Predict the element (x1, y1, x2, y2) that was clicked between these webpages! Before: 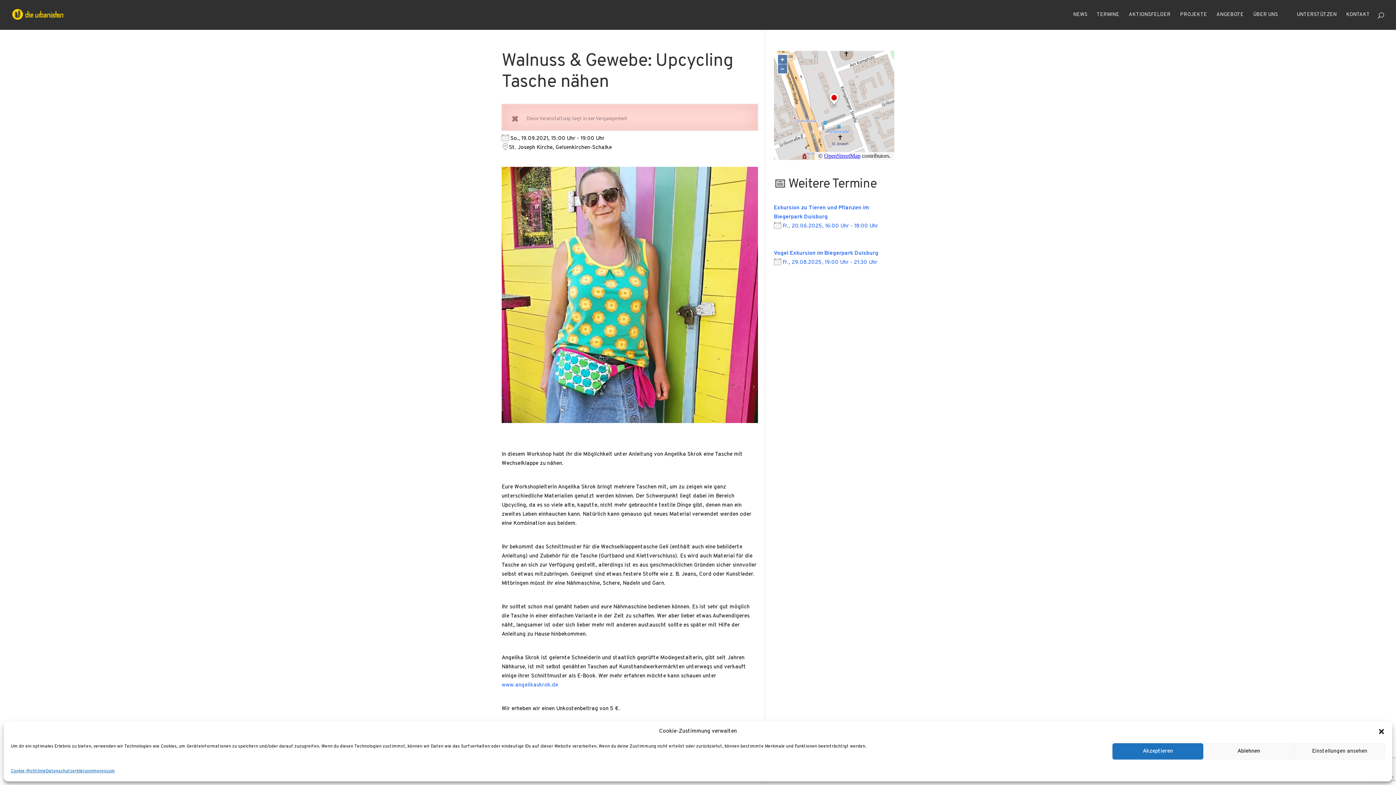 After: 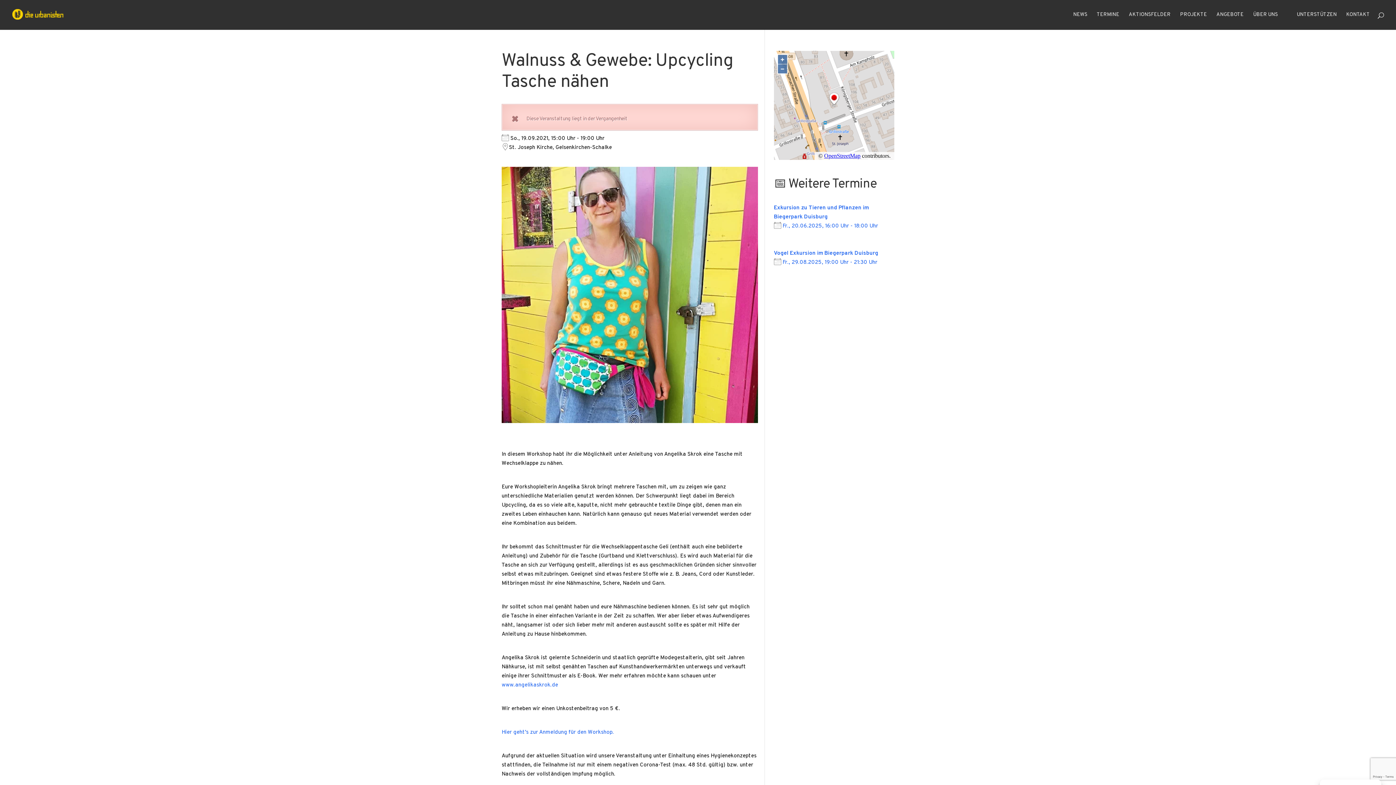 Action: label: Ablehnen bbox: (1203, 743, 1294, 760)